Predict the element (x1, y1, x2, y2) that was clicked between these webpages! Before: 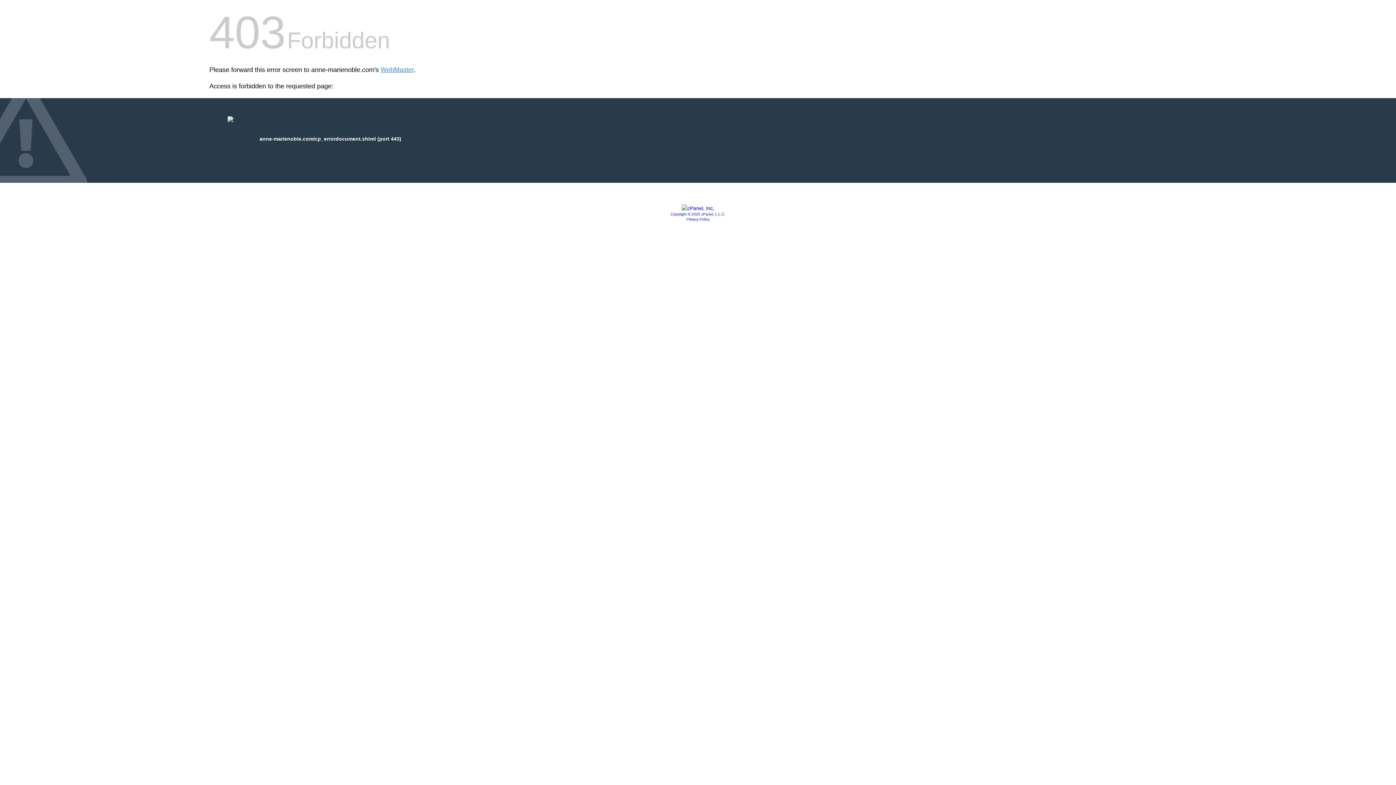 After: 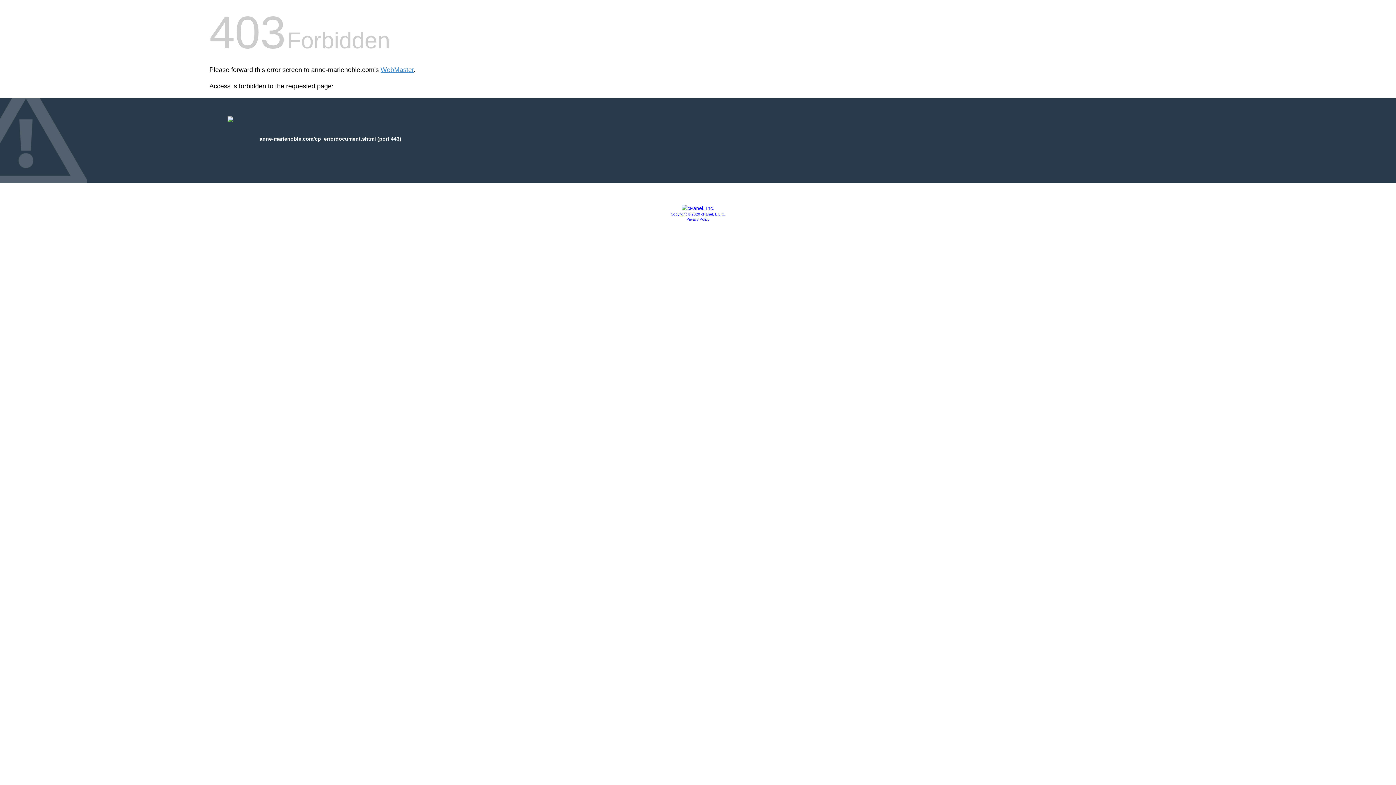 Action: label: Privacy Policy bbox: (686, 217, 709, 221)